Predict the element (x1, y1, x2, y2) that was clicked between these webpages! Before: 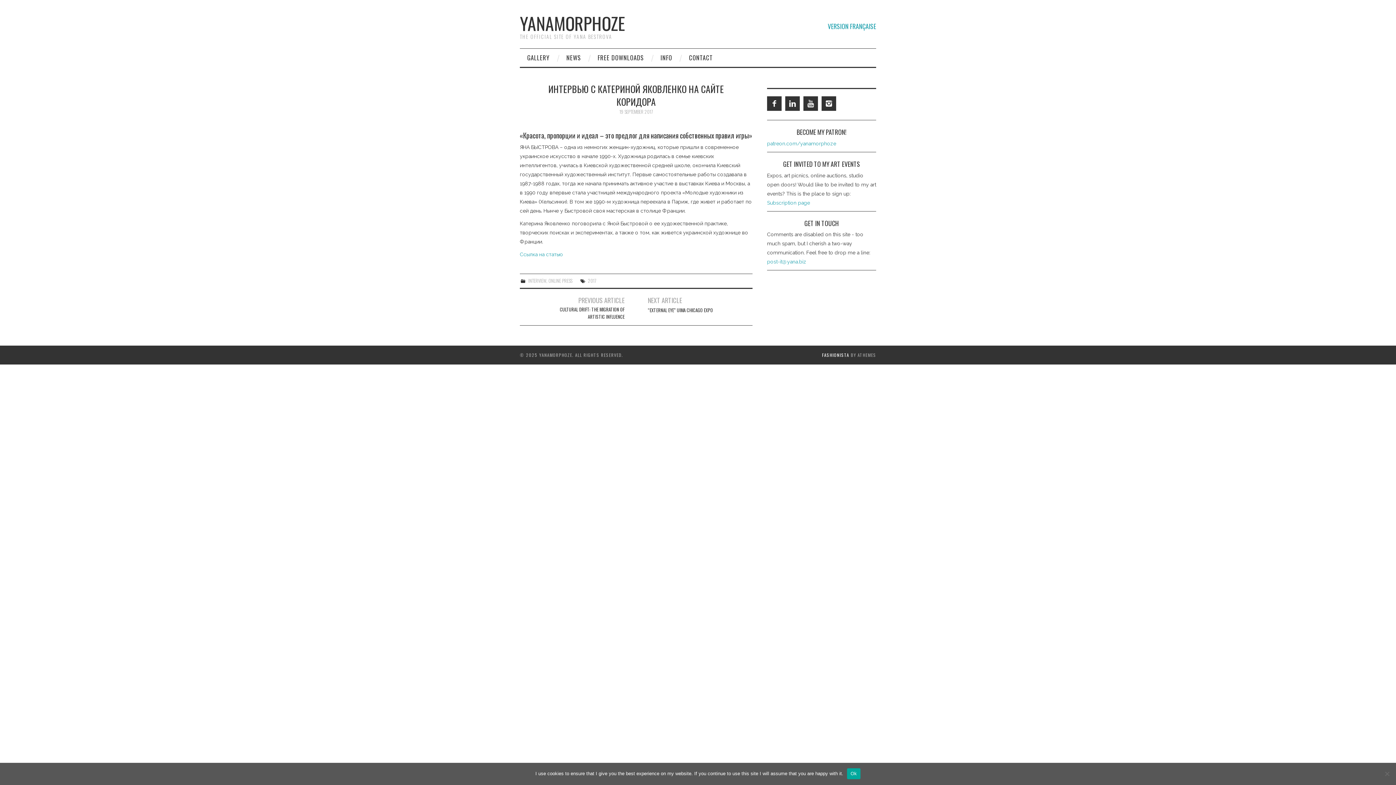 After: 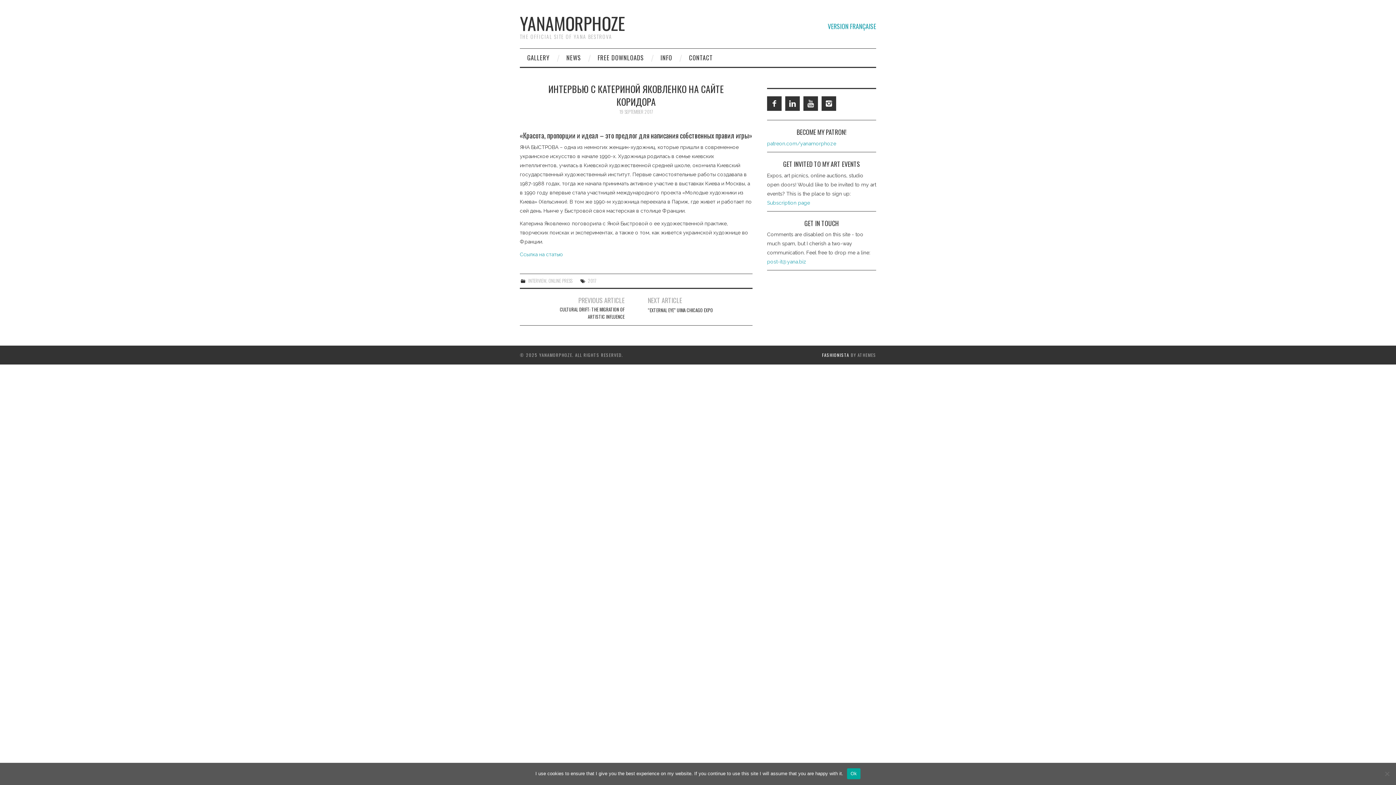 Action: bbox: (619, 108, 653, 115) label: 19 SEPTEMBER 2017